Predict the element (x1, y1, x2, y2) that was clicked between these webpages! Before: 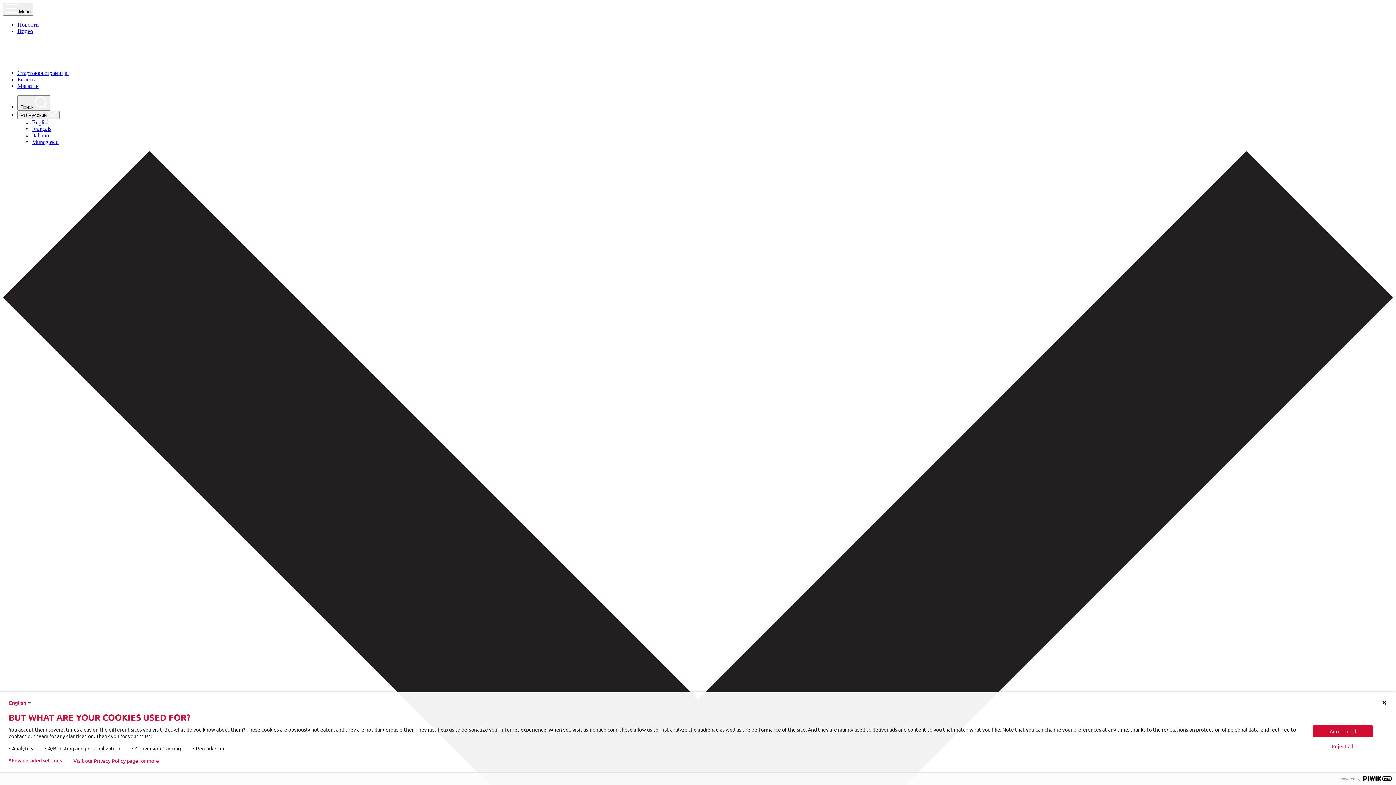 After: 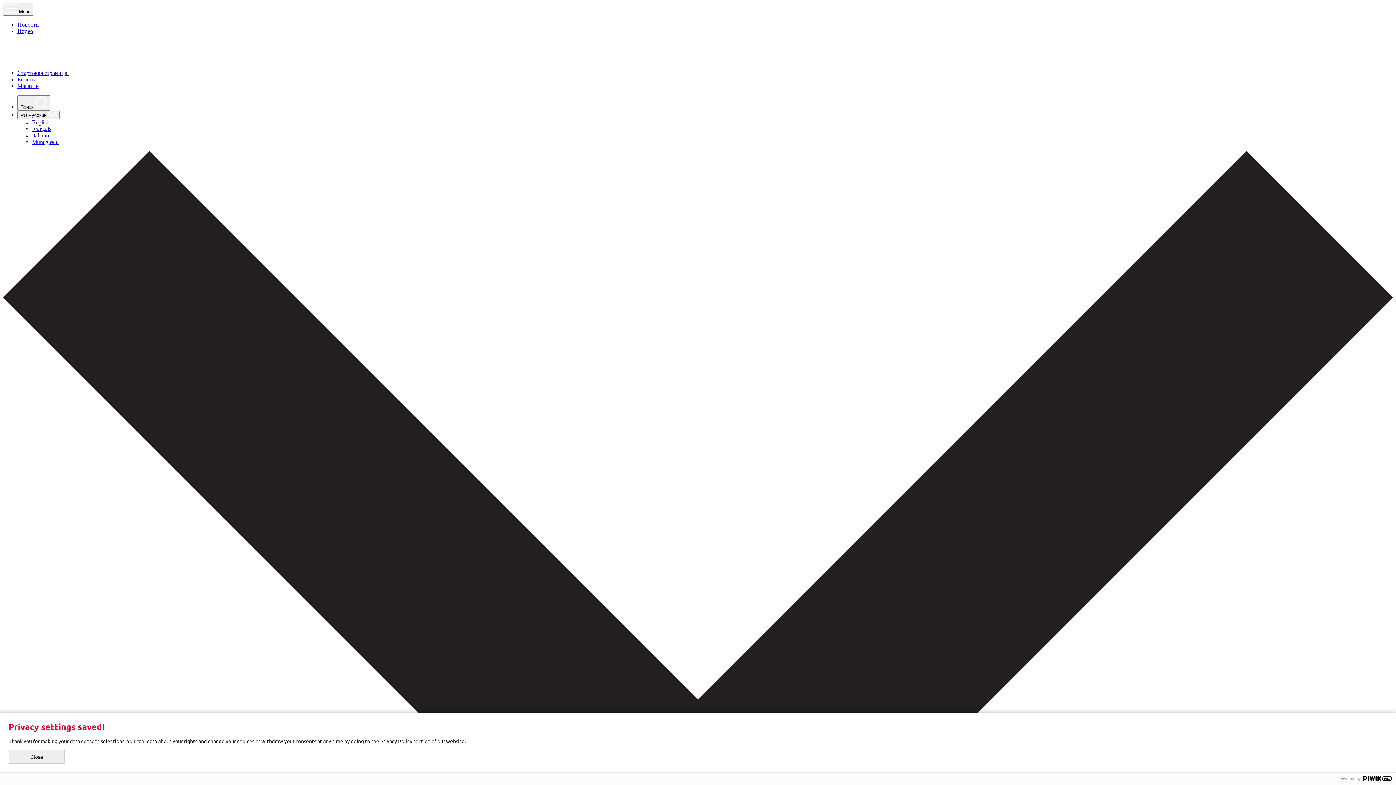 Action: label: Agree to all bbox: (1313, 725, 1373, 737)